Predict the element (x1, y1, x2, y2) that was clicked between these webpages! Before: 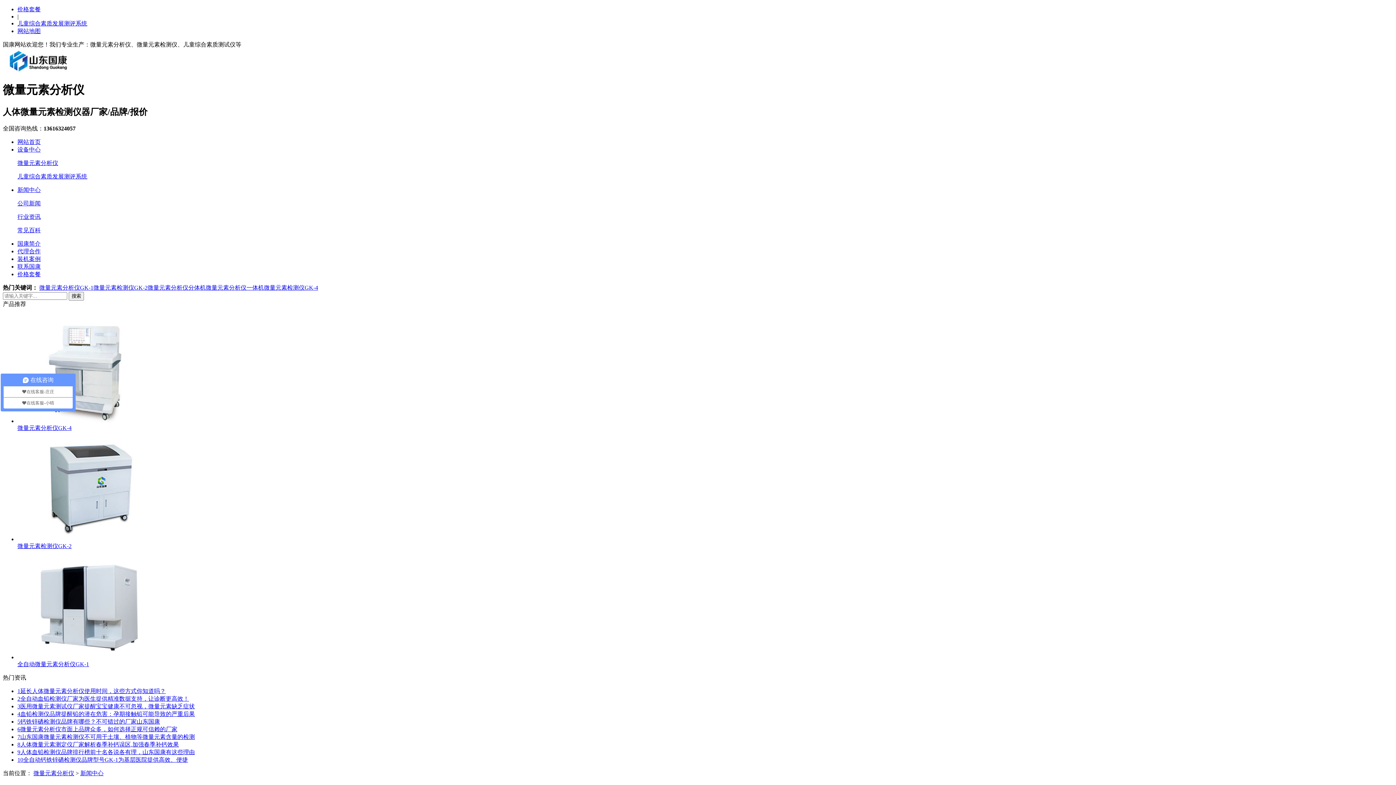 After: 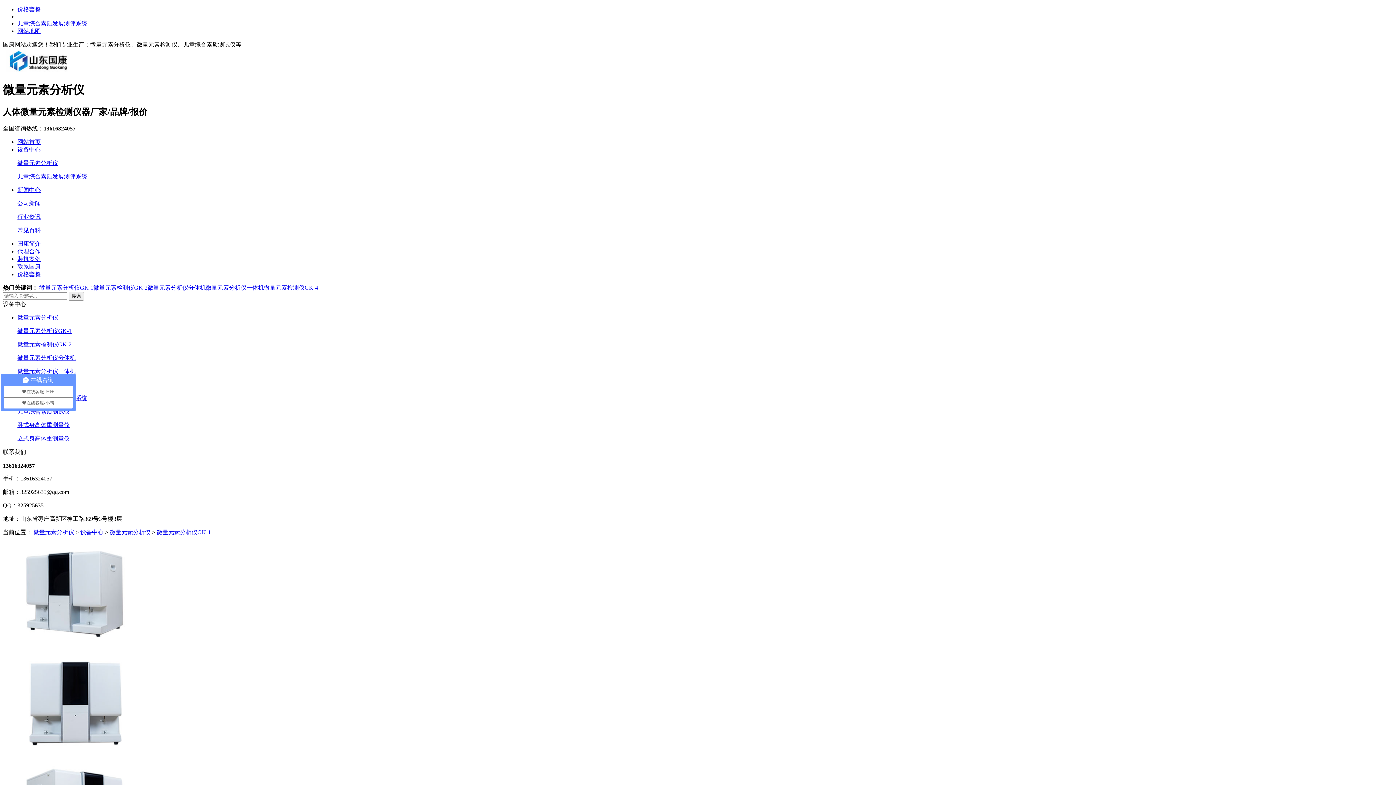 Action: bbox: (17, 550, 1393, 668) label: 全自动微量元素分析仪GK-1